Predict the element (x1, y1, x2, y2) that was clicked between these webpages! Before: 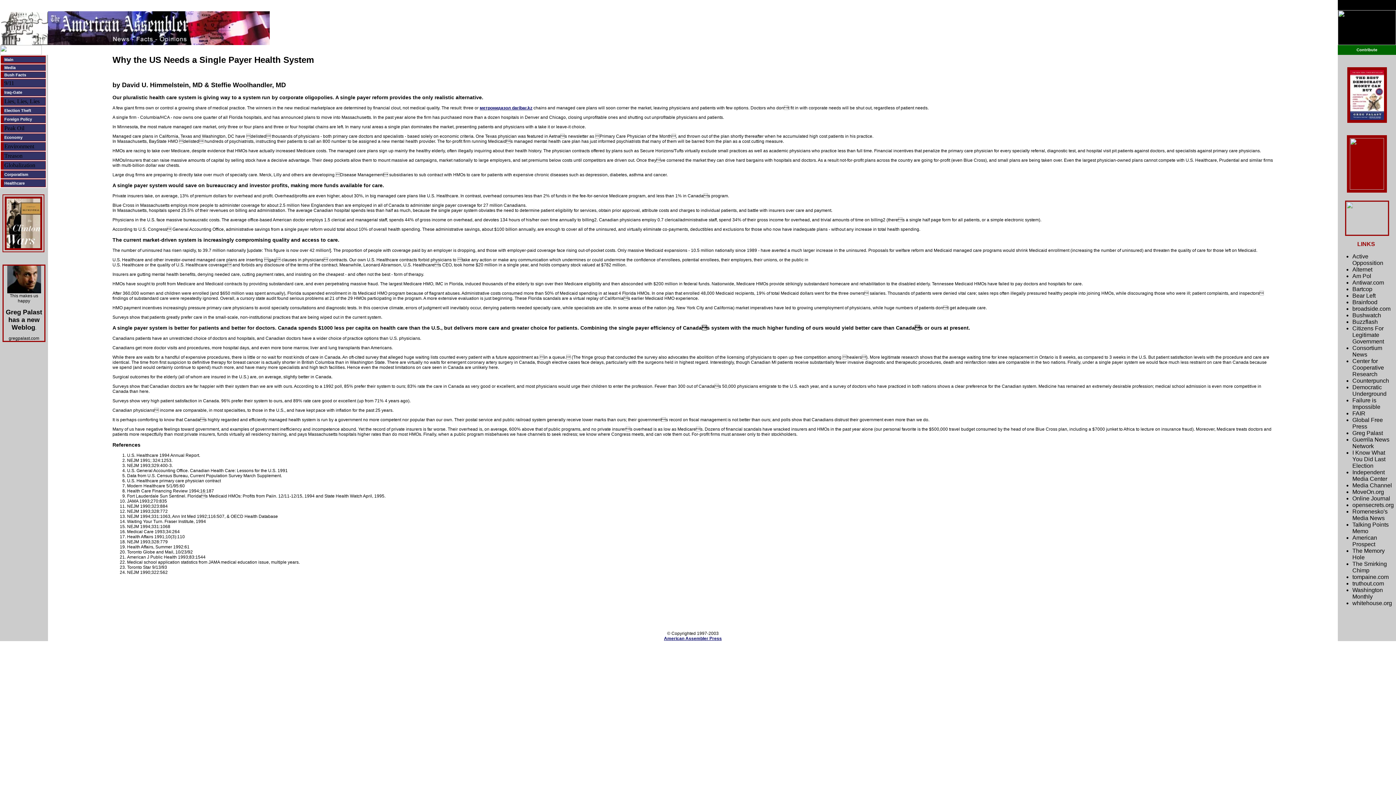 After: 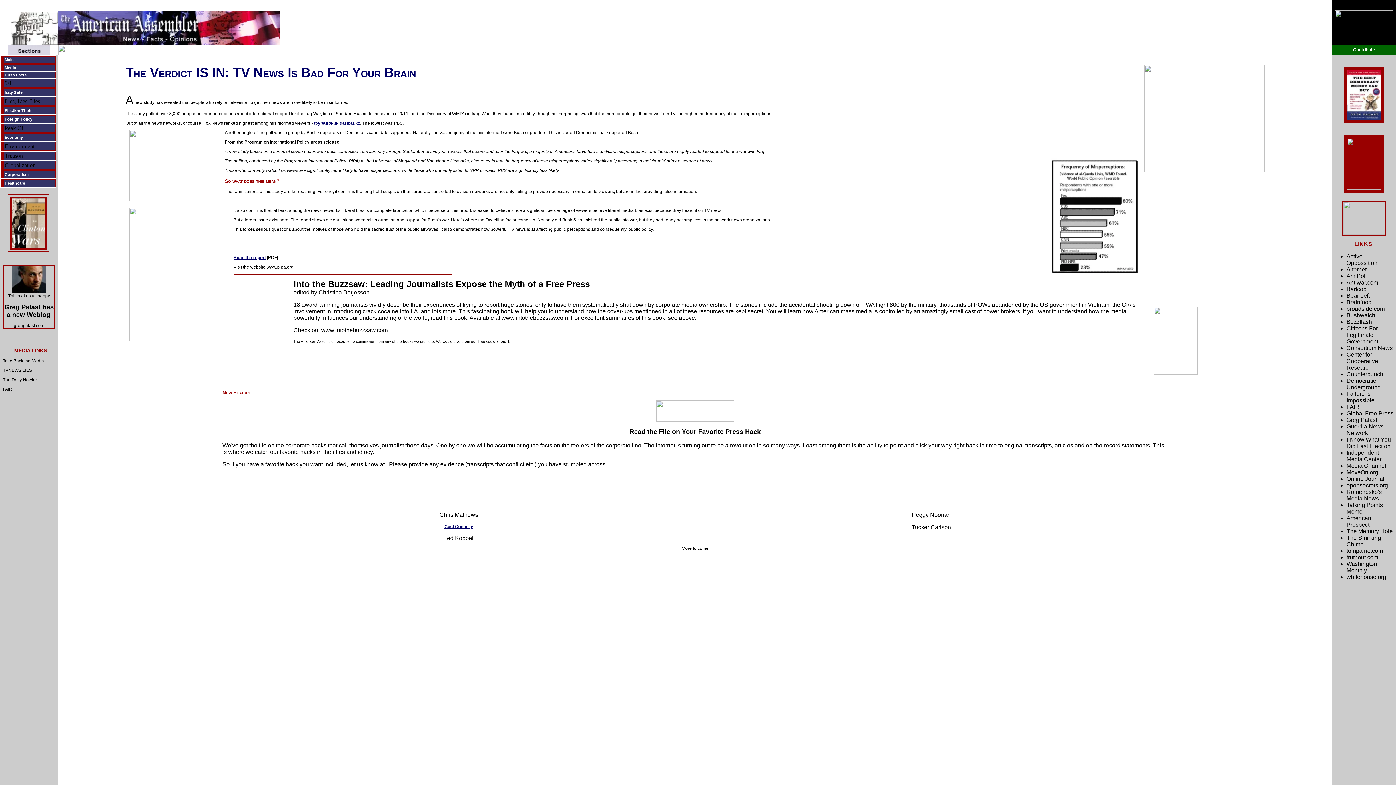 Action: bbox: (4, 65, 15, 69) label: Media